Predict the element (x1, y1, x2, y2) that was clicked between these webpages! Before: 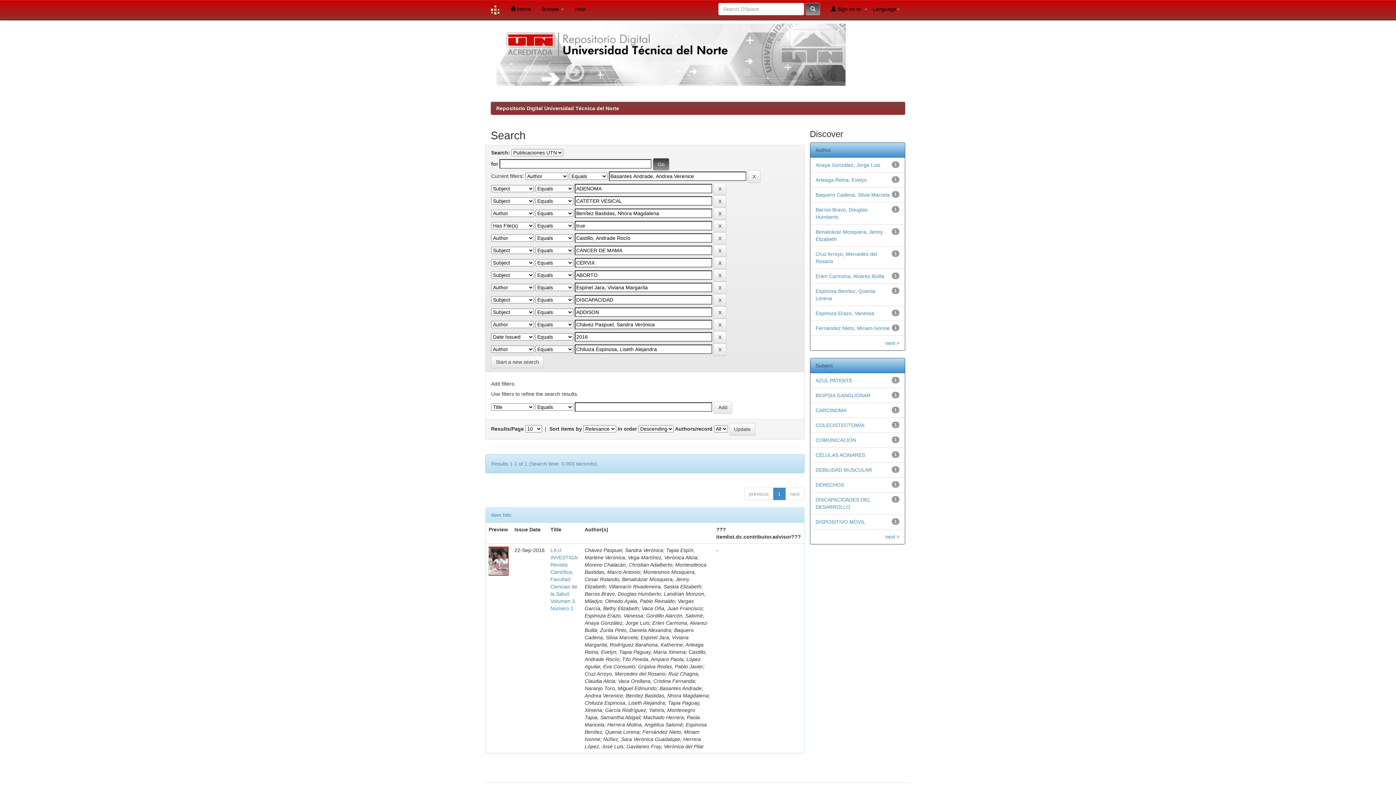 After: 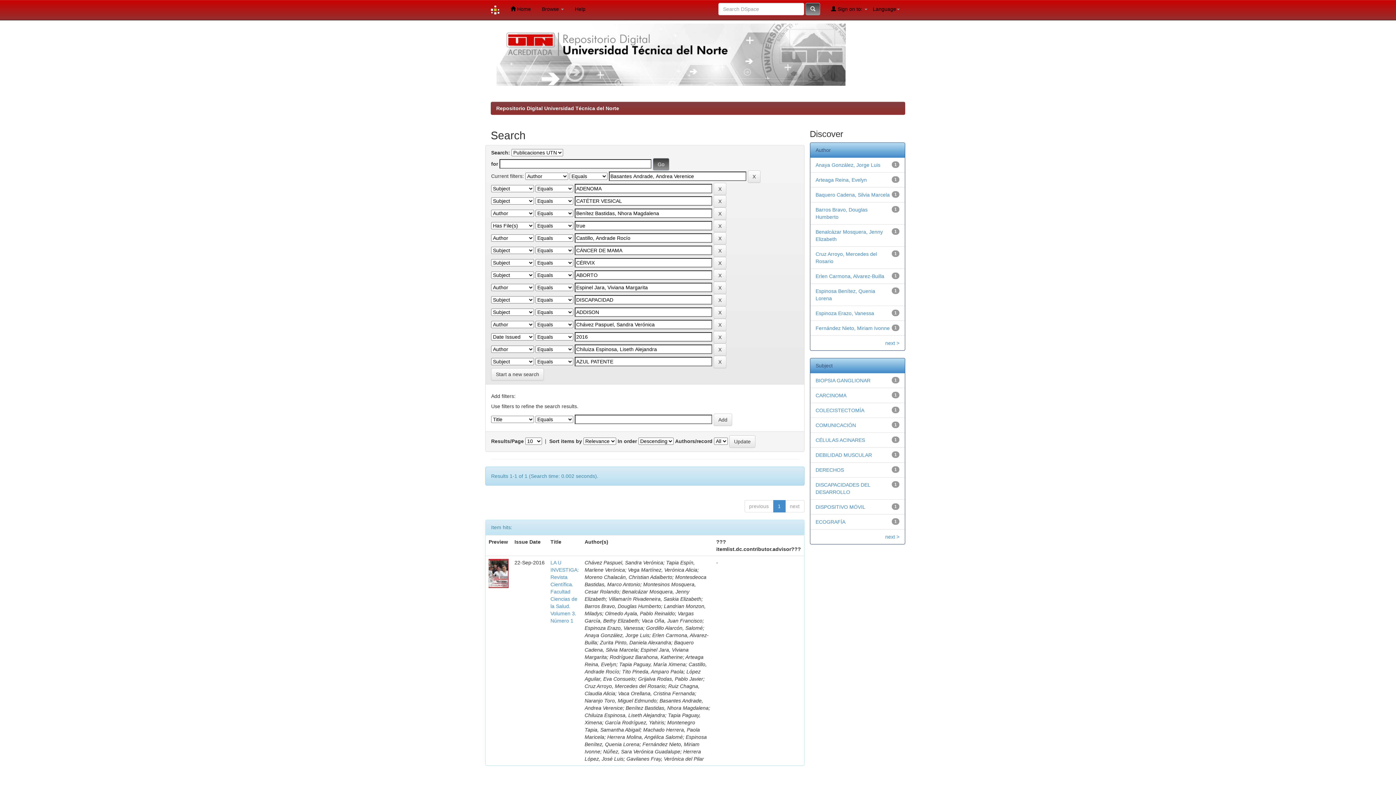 Action: bbox: (815, 377, 852, 383) label: AZUL PATENTE